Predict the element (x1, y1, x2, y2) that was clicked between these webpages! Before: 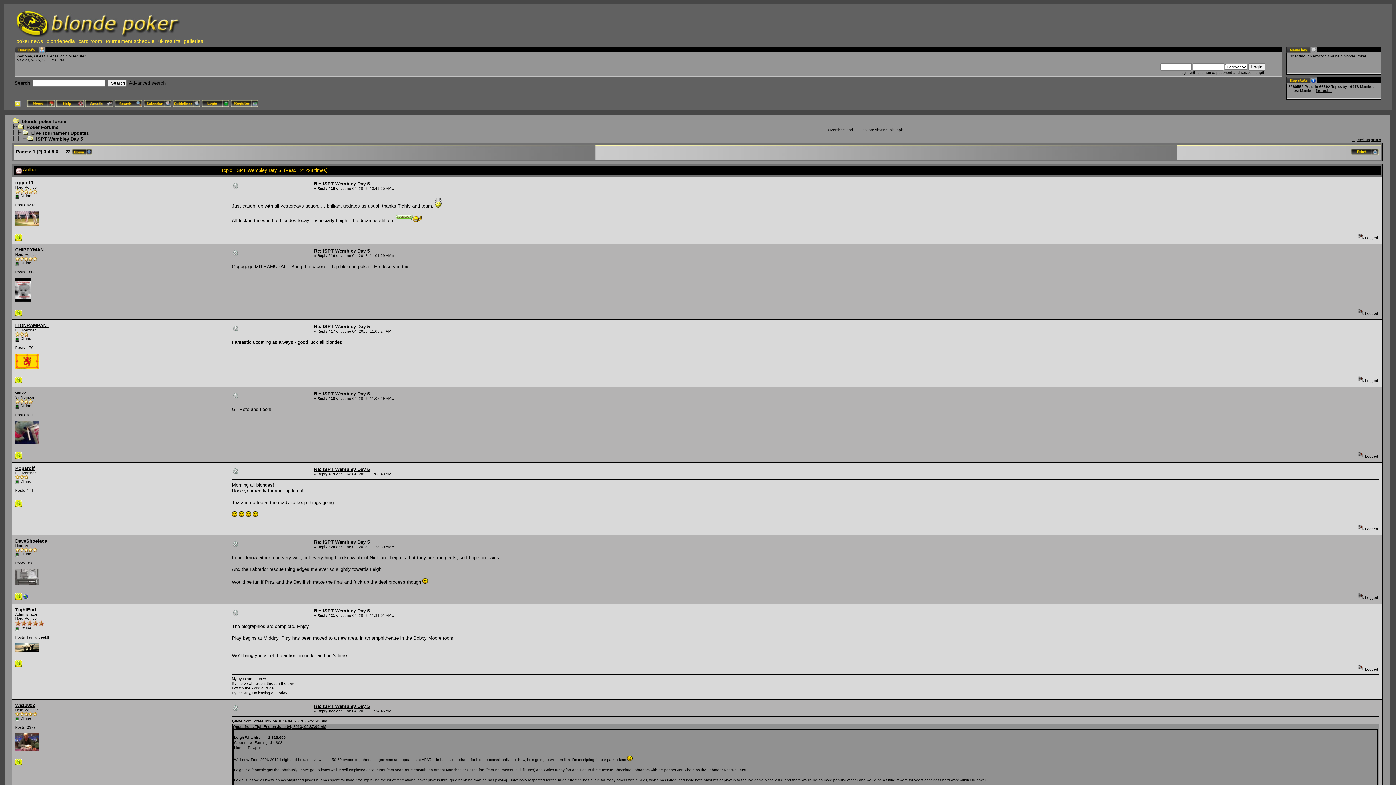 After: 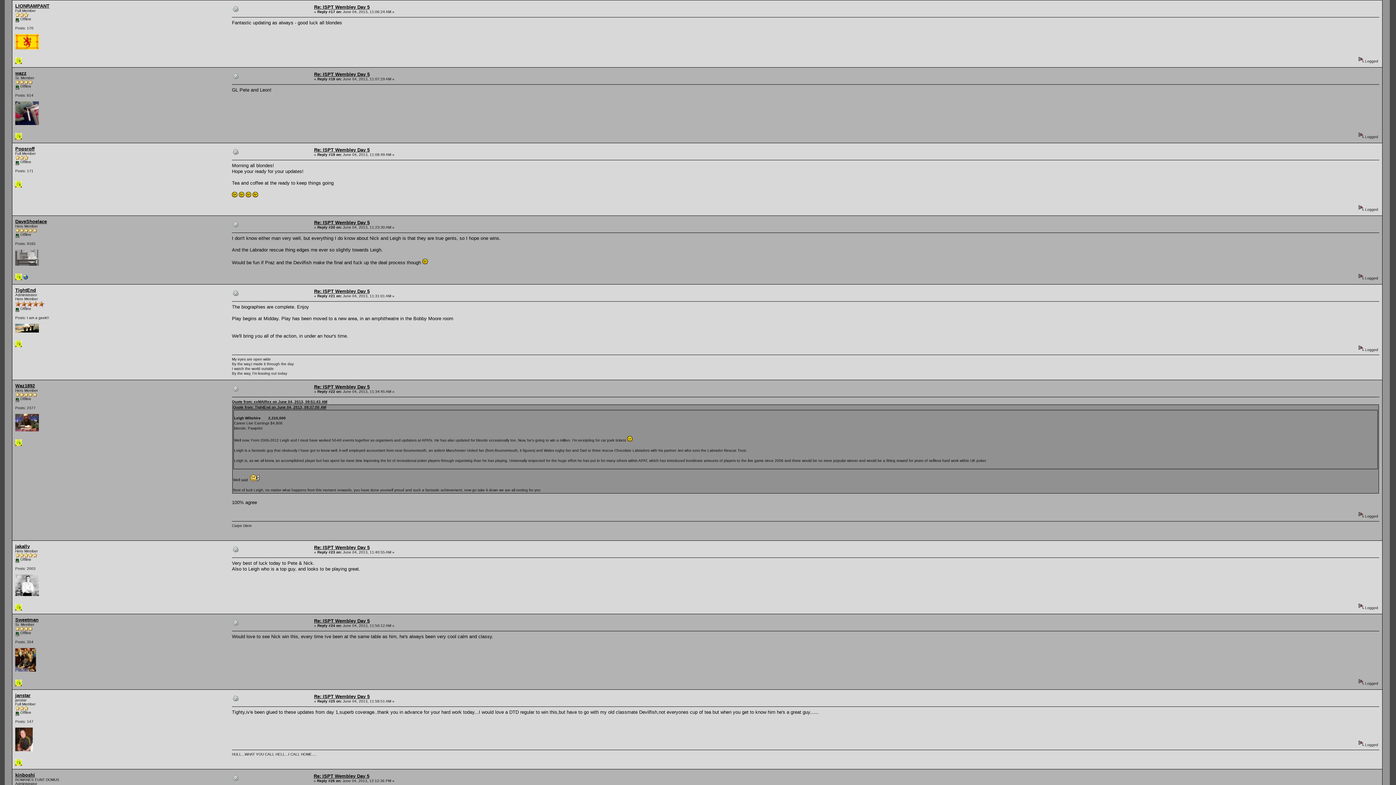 Action: bbox: (314, 323, 369, 329) label: Re: ISPT Wembley Day 5